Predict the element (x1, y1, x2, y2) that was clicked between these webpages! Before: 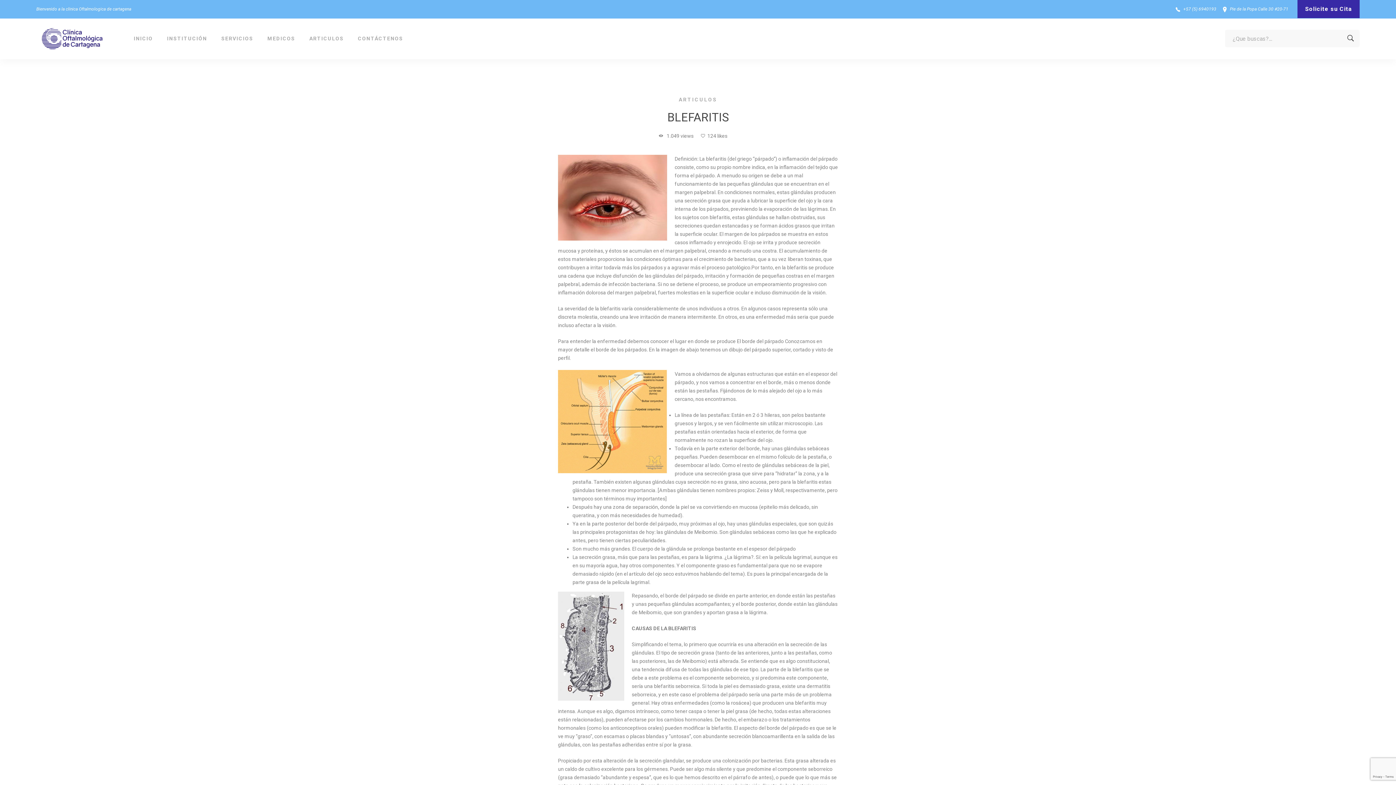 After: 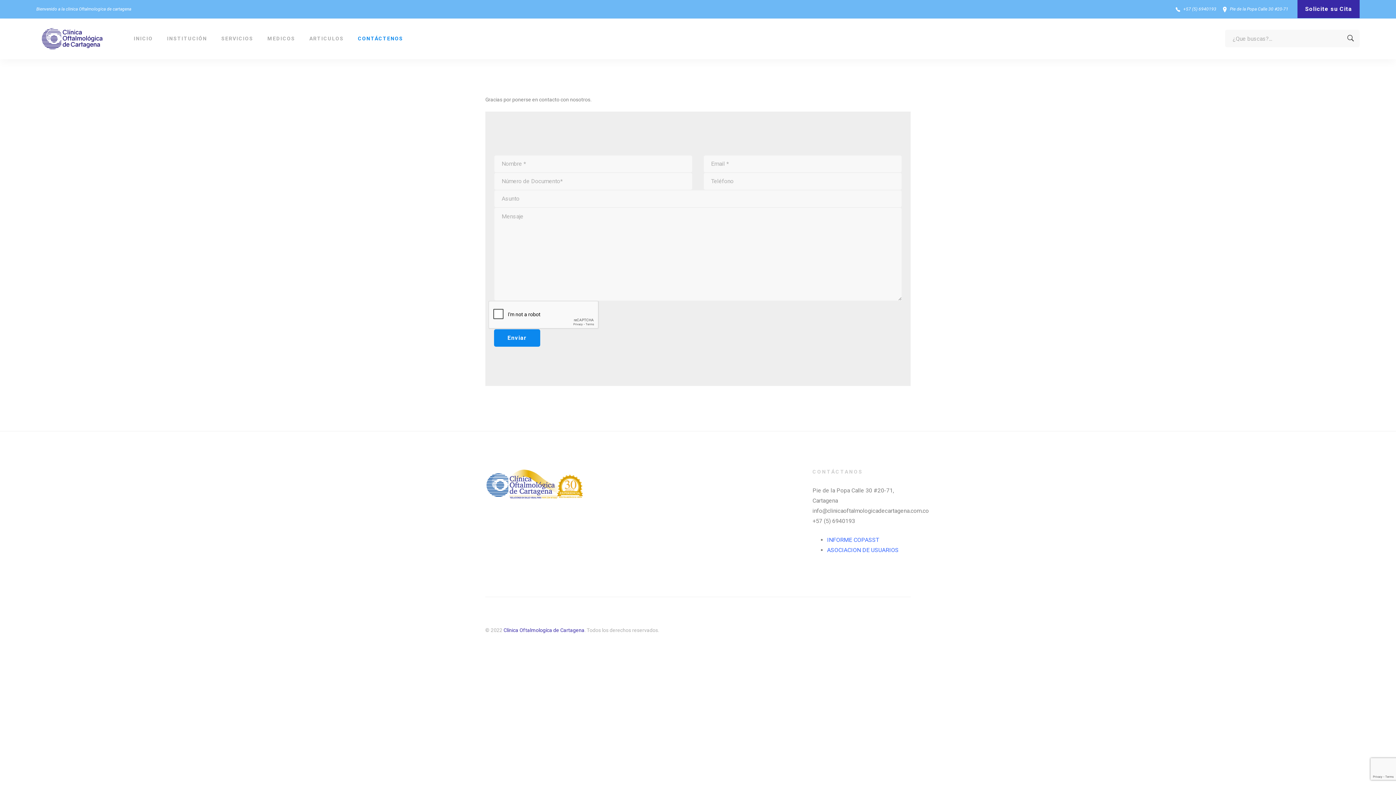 Action: bbox: (351, 20, 409, 56) label: CONTÁCTENOS